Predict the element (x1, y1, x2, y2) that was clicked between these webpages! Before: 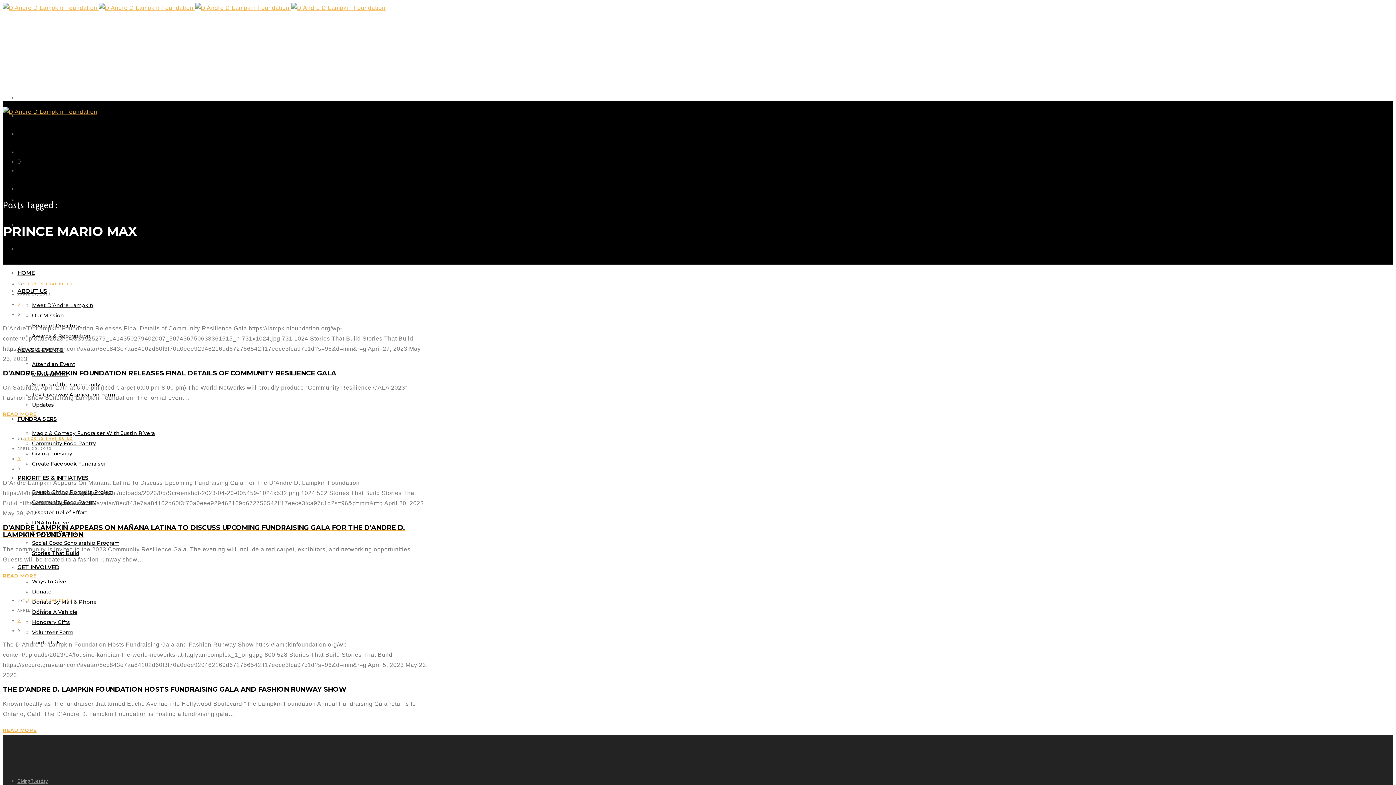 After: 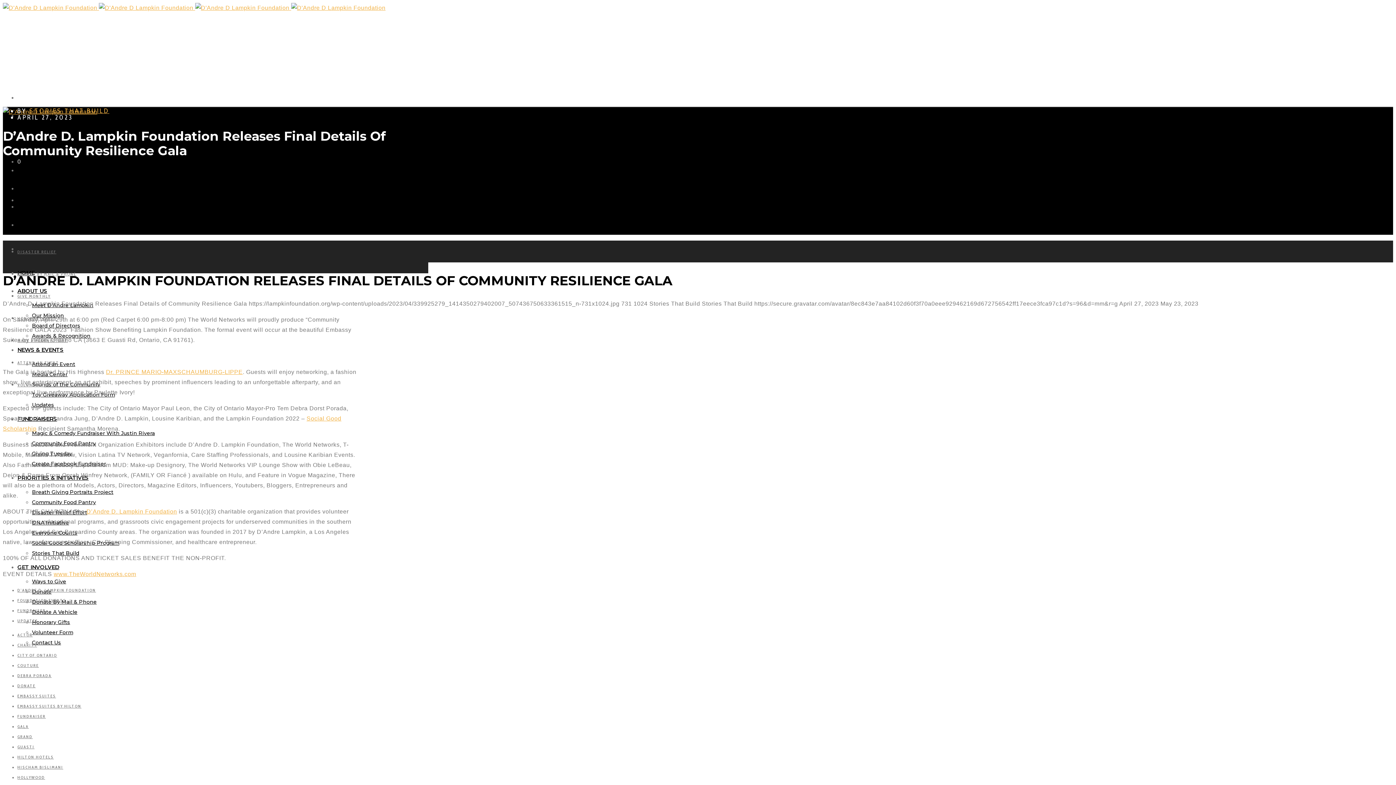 Action: label: READ MORE bbox: (2, 411, 36, 417)